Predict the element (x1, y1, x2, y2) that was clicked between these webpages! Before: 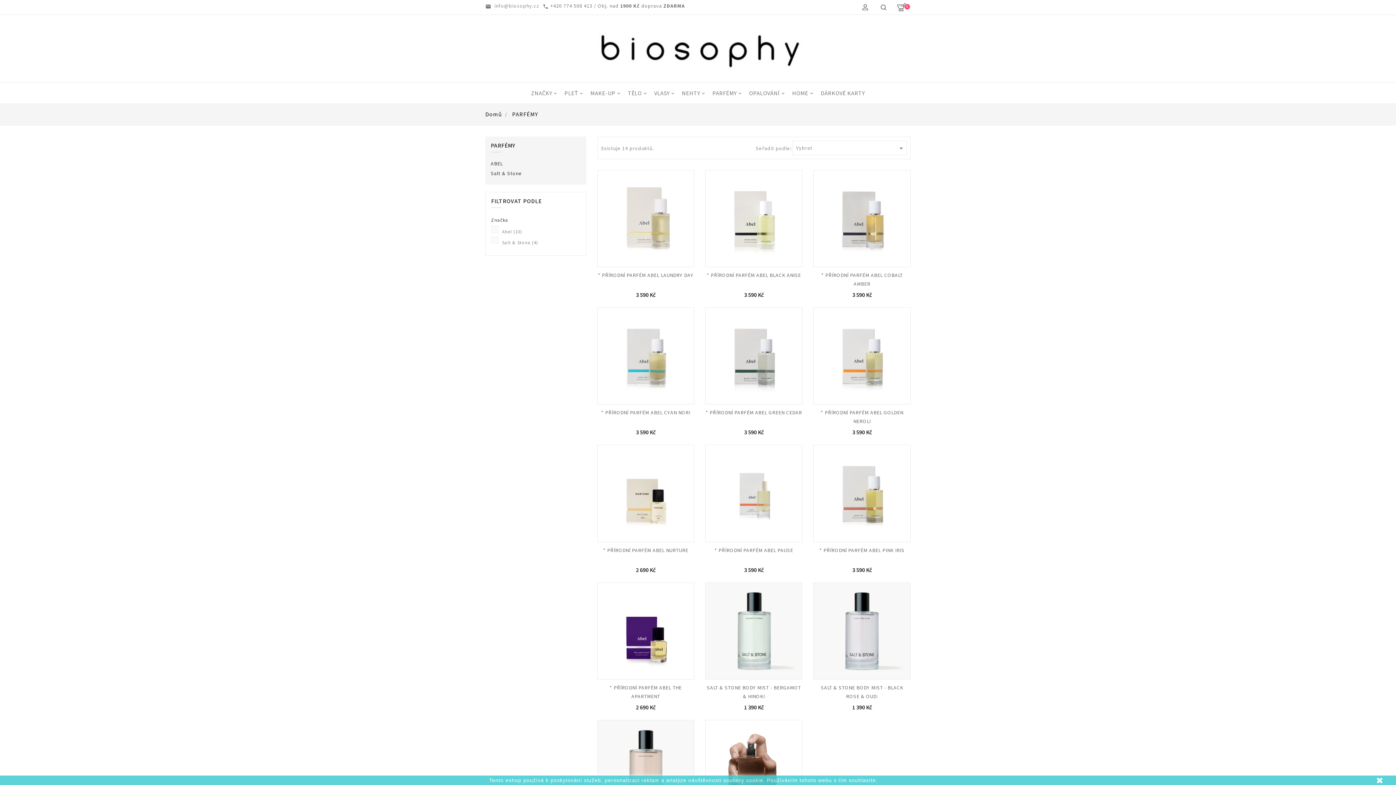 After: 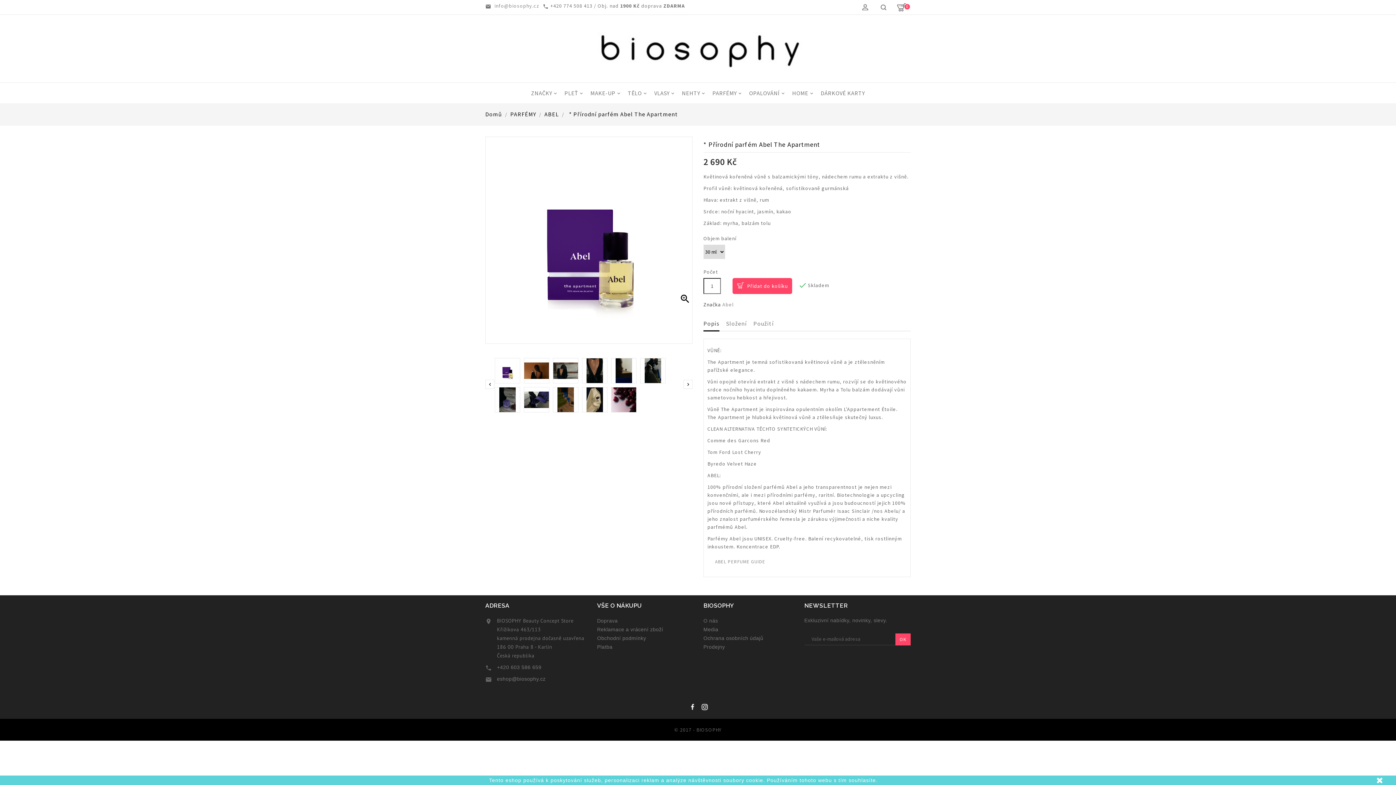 Action: bbox: (597, 582, 694, 680)